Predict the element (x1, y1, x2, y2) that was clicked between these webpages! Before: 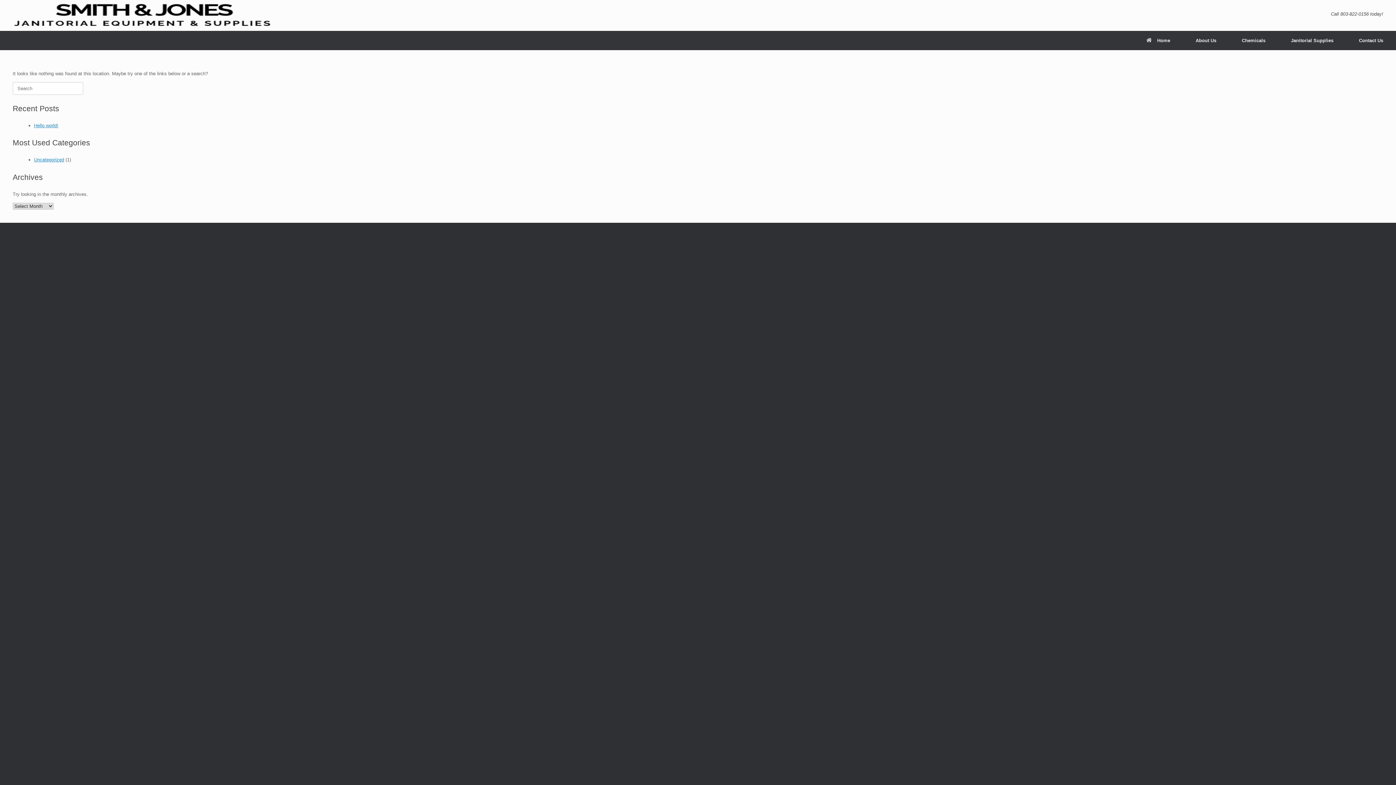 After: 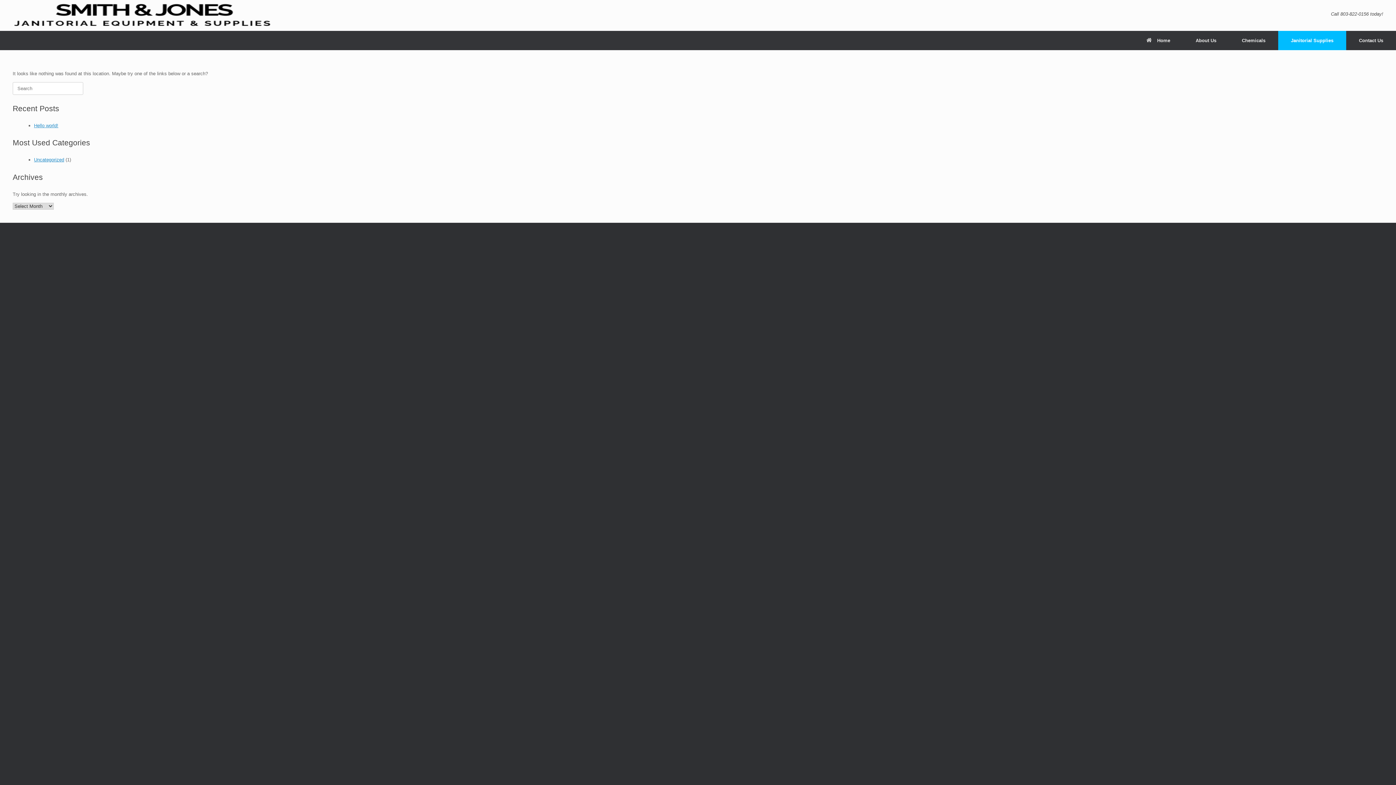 Action: label: Janitorial Supplies bbox: (1278, 30, 1346, 50)